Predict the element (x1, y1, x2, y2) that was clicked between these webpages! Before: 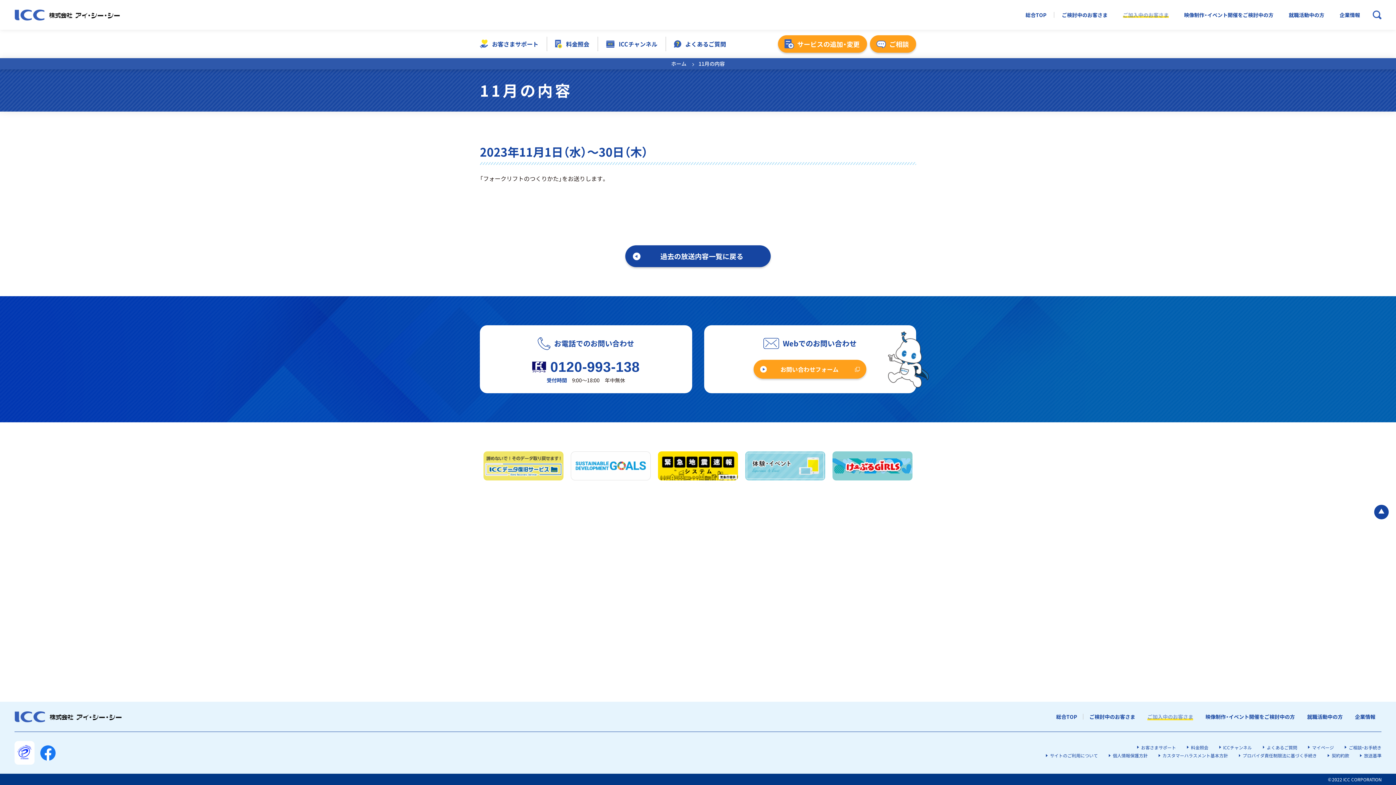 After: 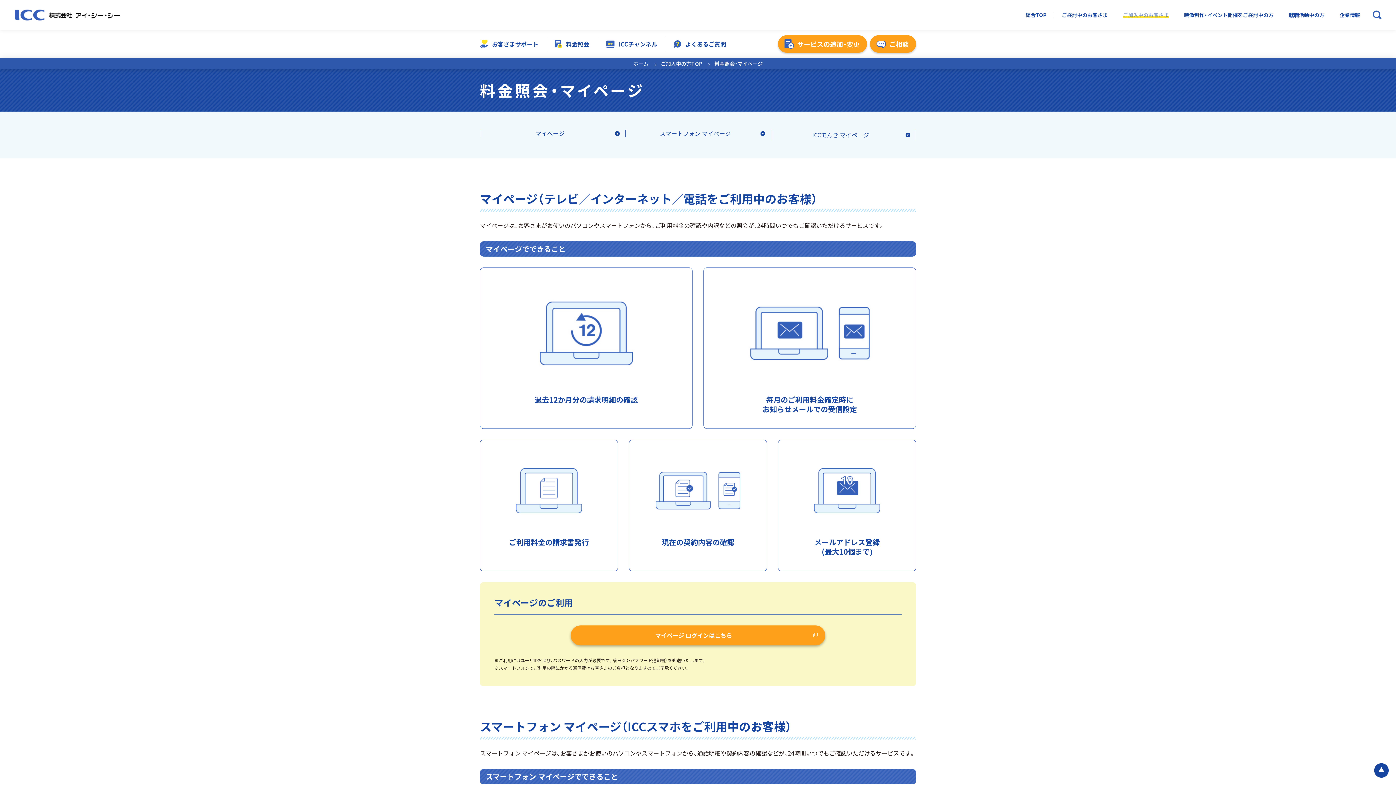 Action: label: 料金照会 bbox: (1187, 743, 1208, 751)